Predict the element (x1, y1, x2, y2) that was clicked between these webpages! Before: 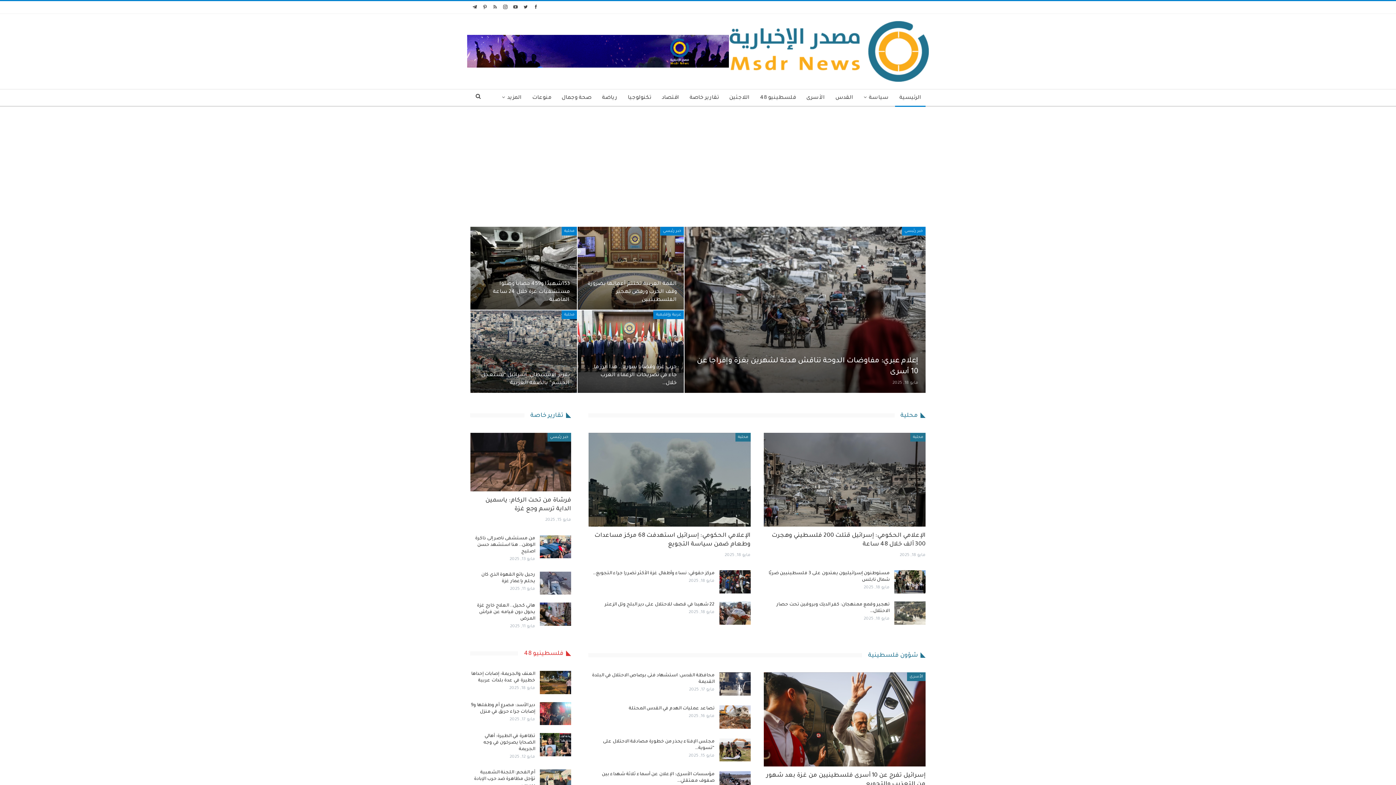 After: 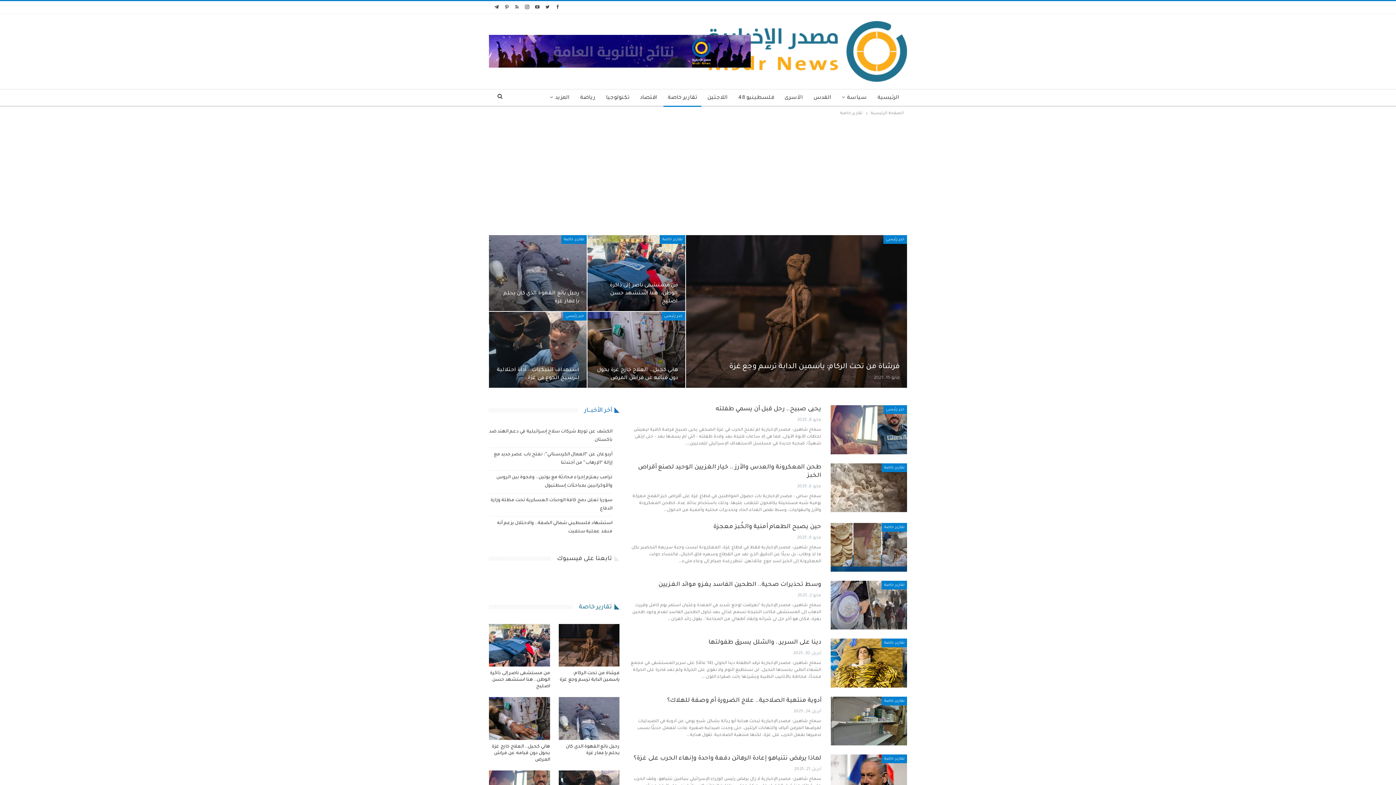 Action: bbox: (524, 413, 571, 419) label: تقارير خاصة